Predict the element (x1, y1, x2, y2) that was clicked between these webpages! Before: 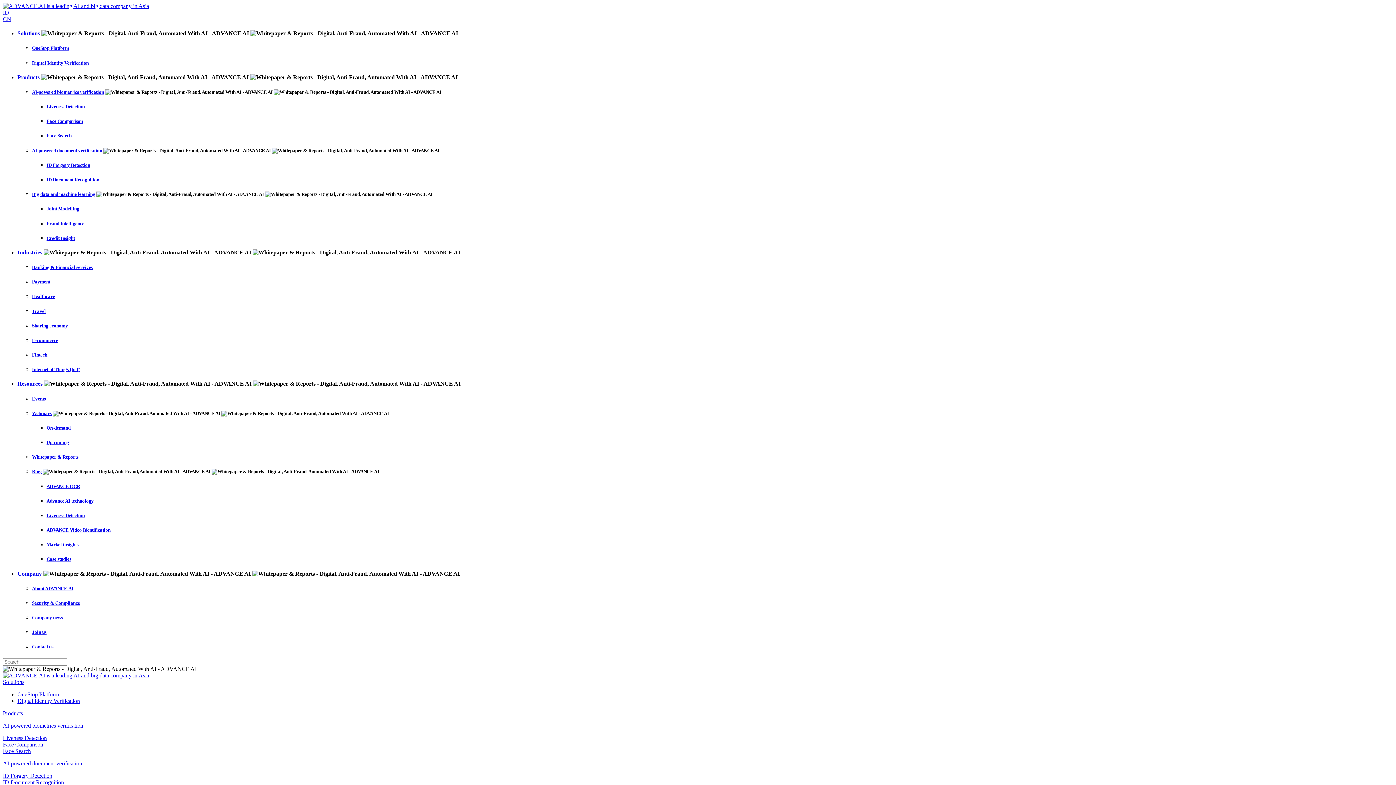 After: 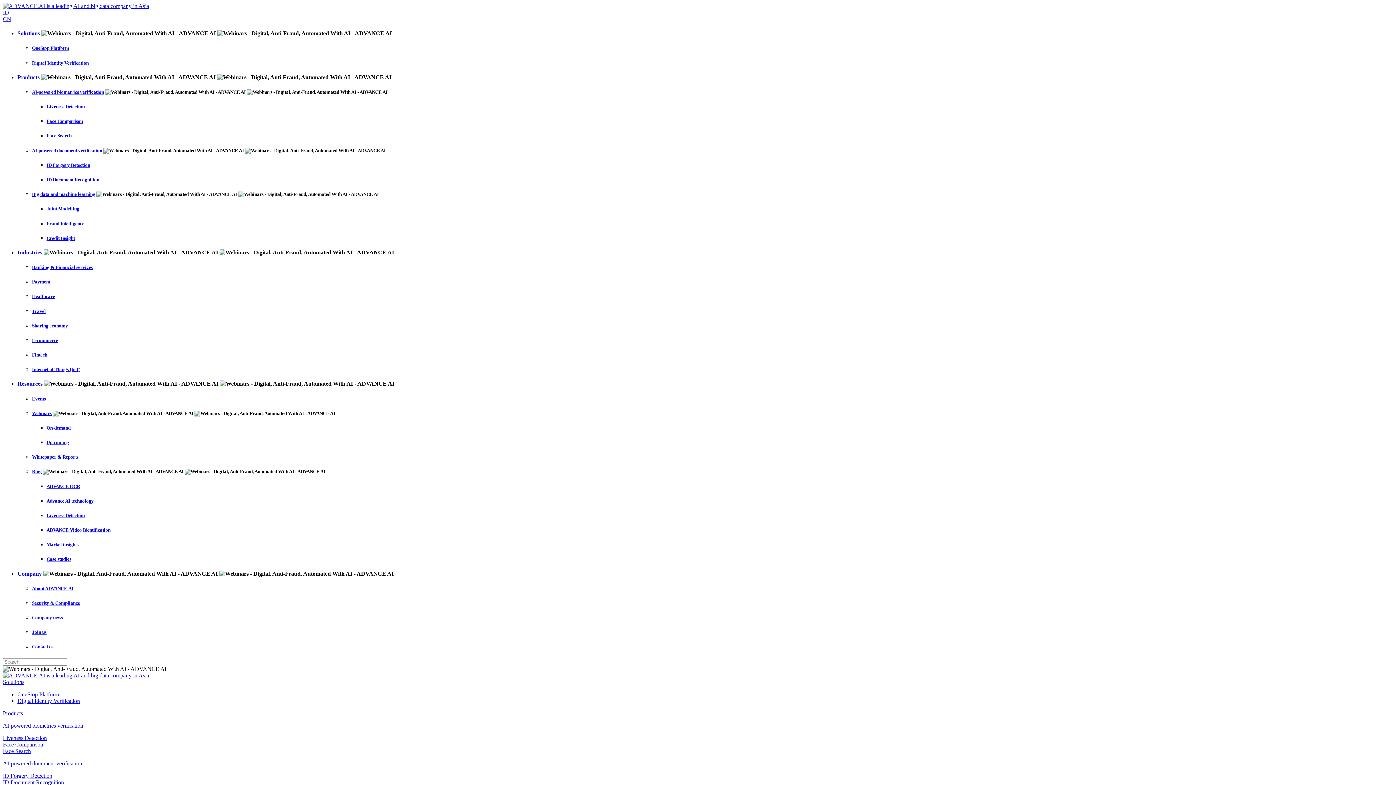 Action: label: Up-coming bbox: (46, 440, 69, 445)